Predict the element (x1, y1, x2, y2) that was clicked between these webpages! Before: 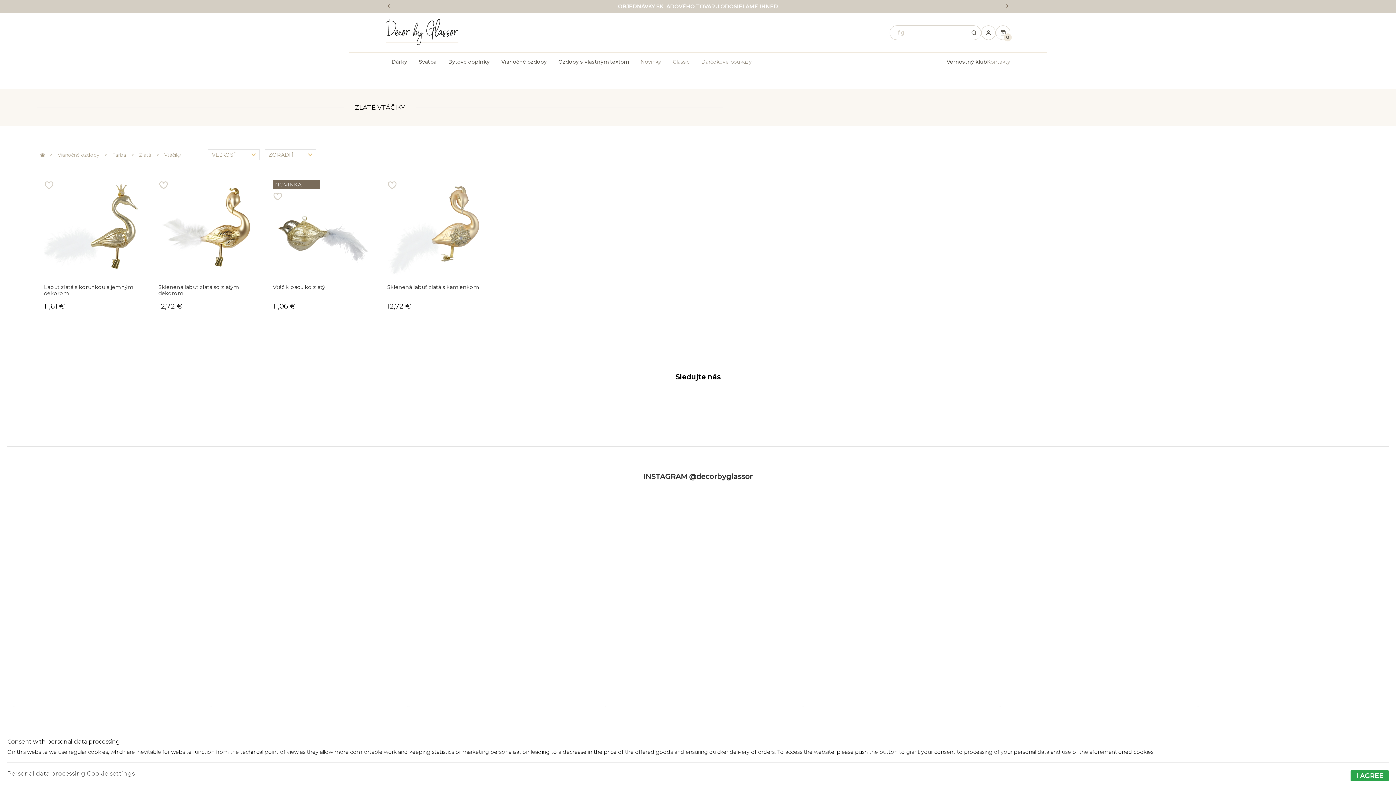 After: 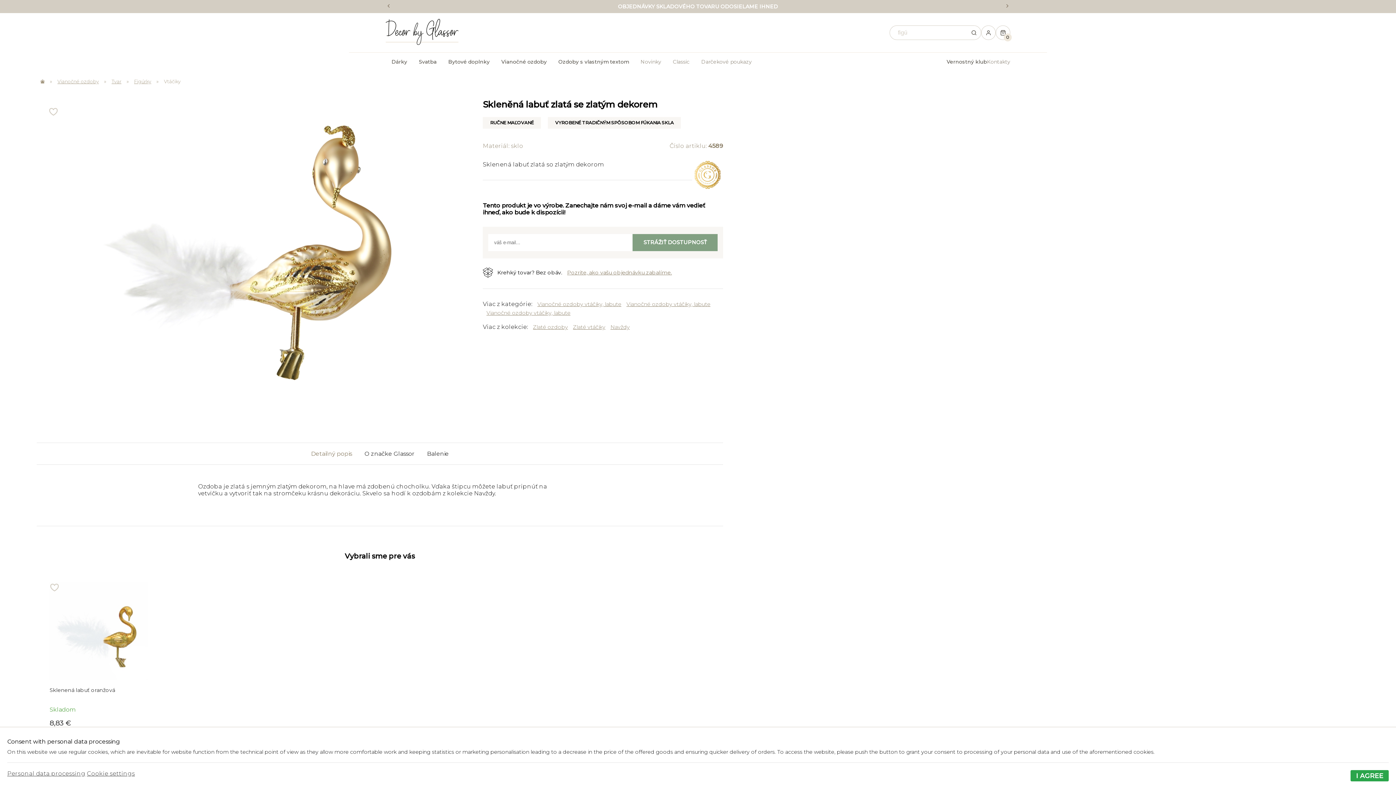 Action: bbox: (158, 180, 255, 298) label: Sklenená labuť zlatá so zlatým dekorom